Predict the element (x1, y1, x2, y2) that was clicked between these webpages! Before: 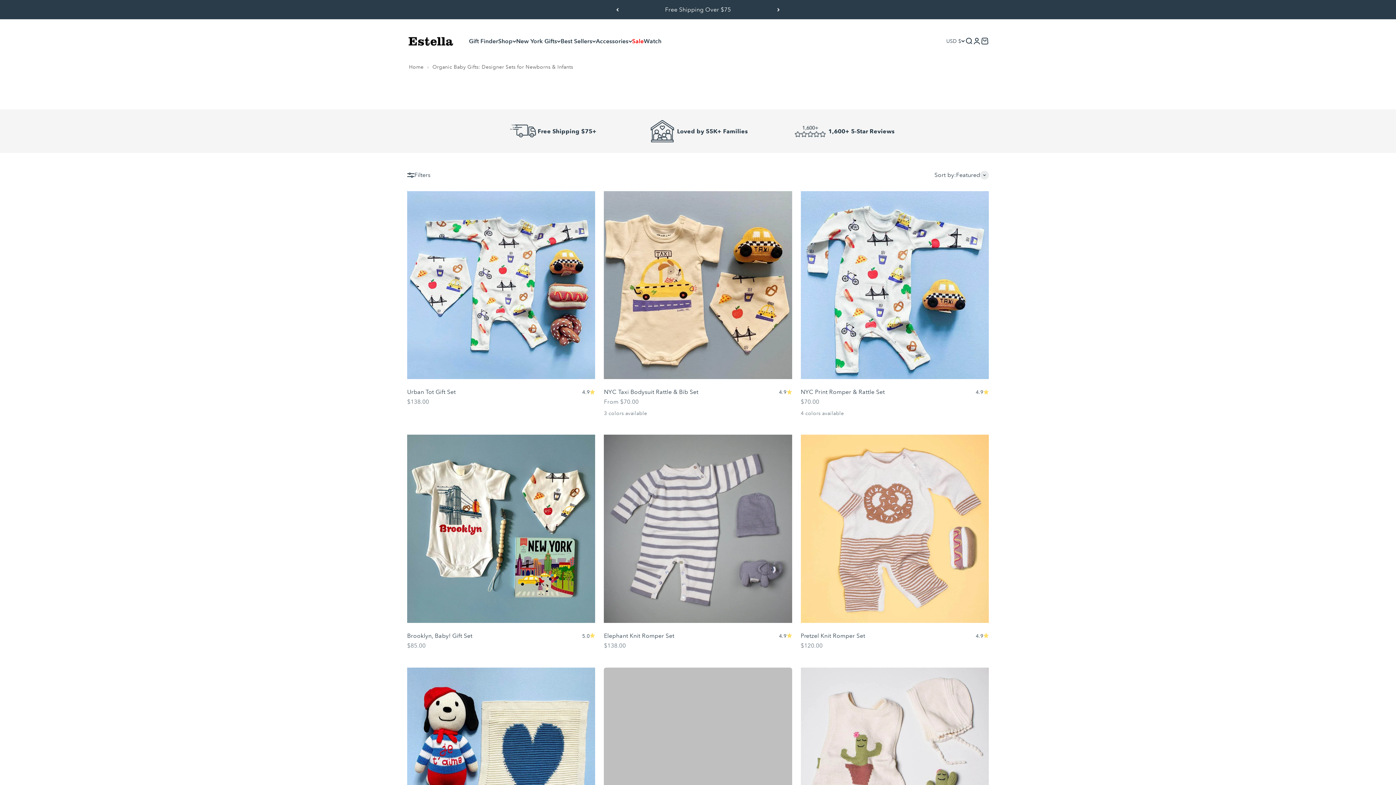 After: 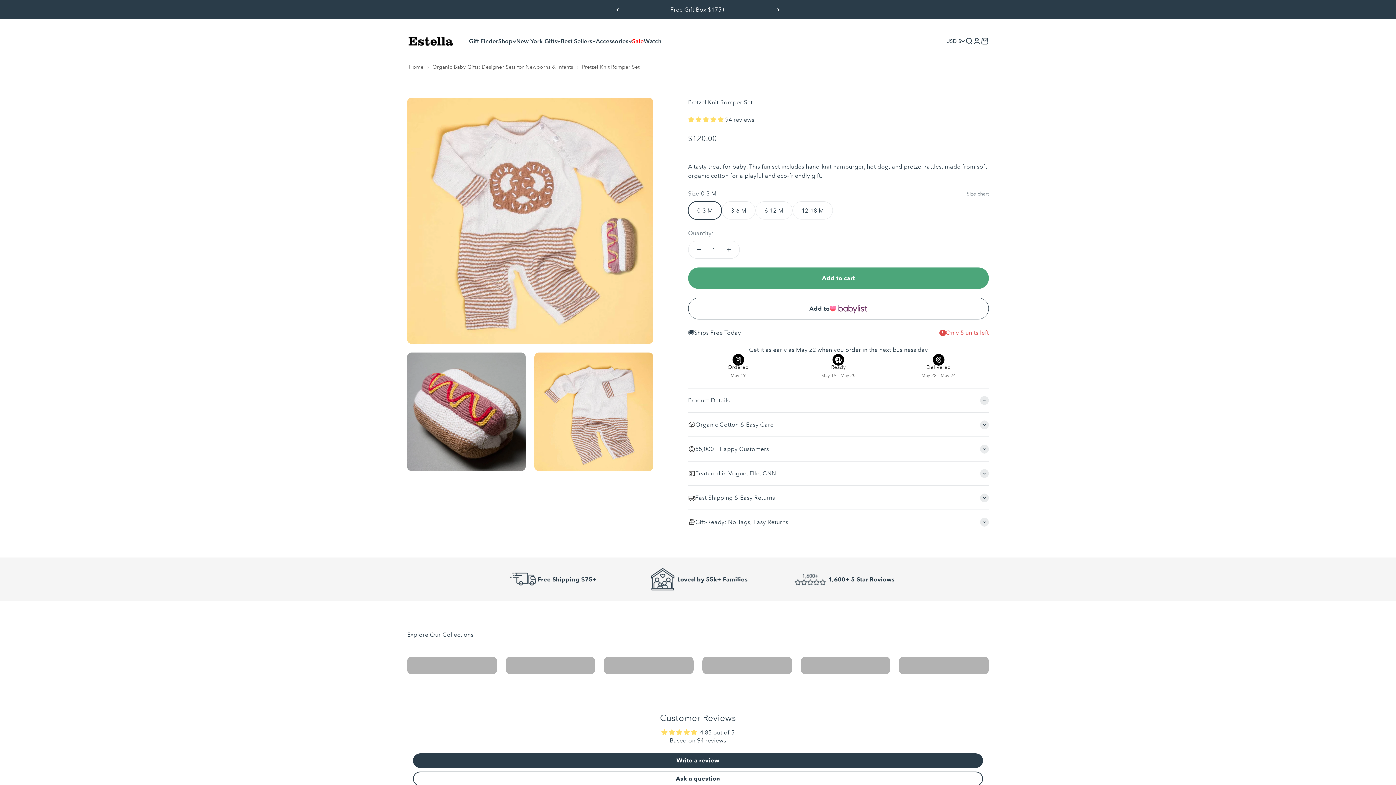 Action: label: 4.9 bbox: (976, 632, 989, 640)